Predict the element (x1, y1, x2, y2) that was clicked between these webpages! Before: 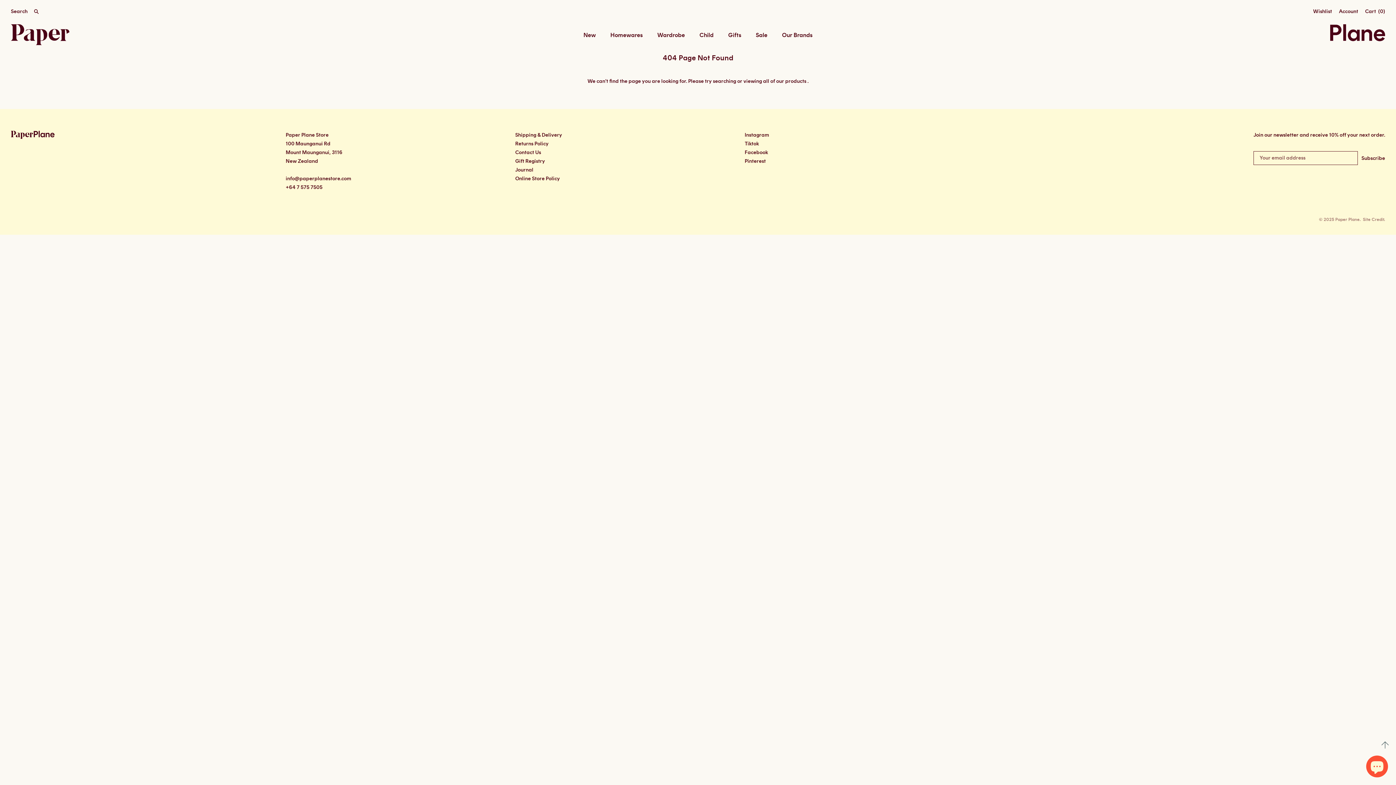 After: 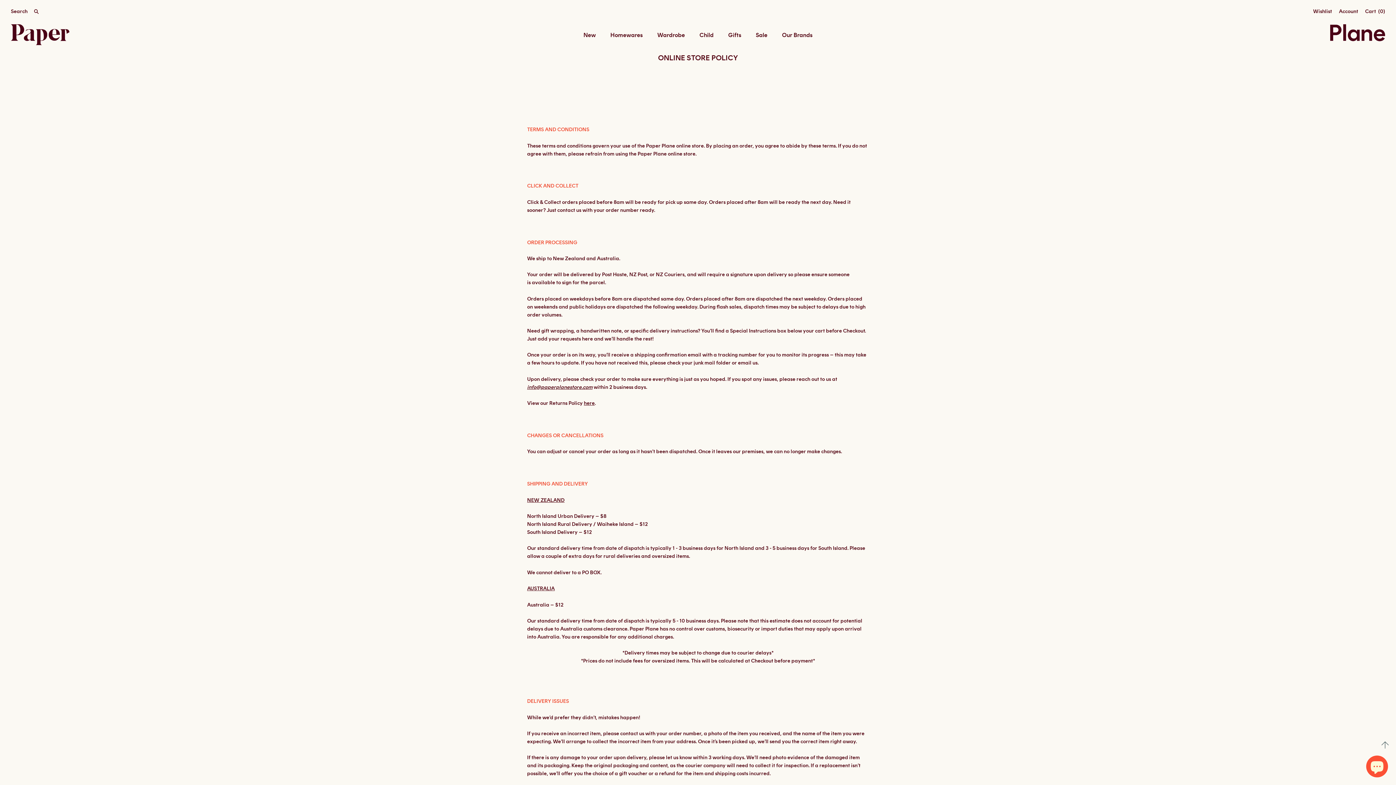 Action: bbox: (515, 176, 560, 181) label: Online Store Policy